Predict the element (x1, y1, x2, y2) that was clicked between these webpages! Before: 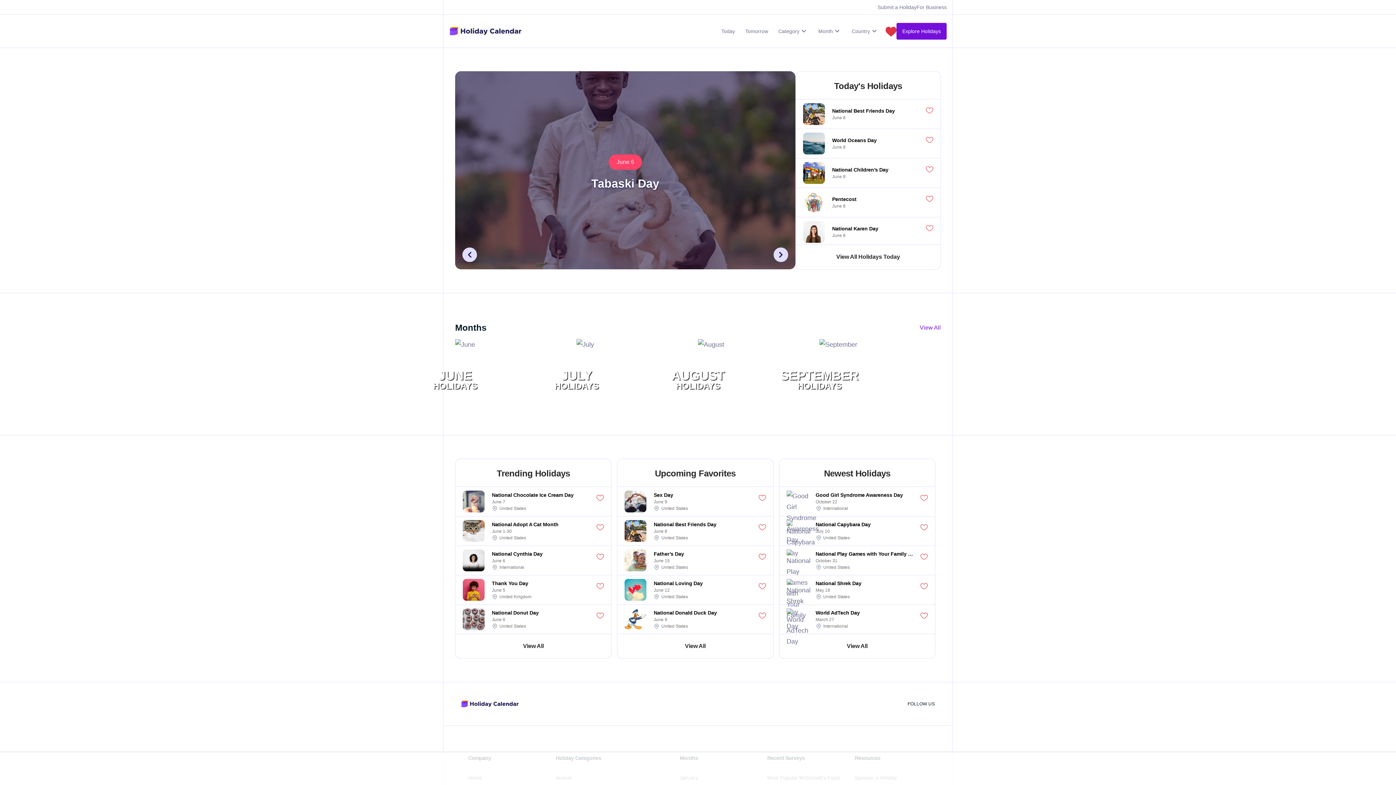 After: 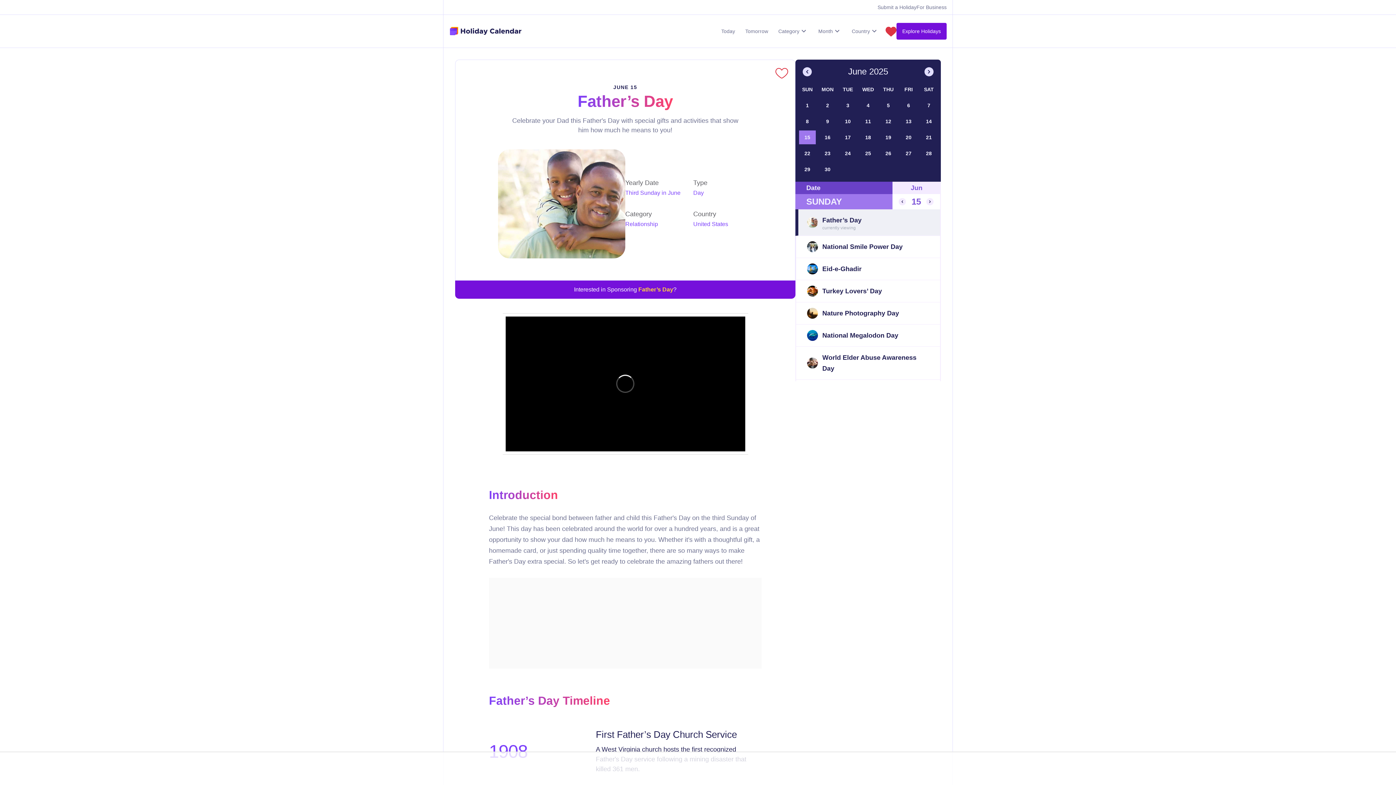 Action: label: Father’s Day
June 15
United States bbox: (617, 546, 773, 575)